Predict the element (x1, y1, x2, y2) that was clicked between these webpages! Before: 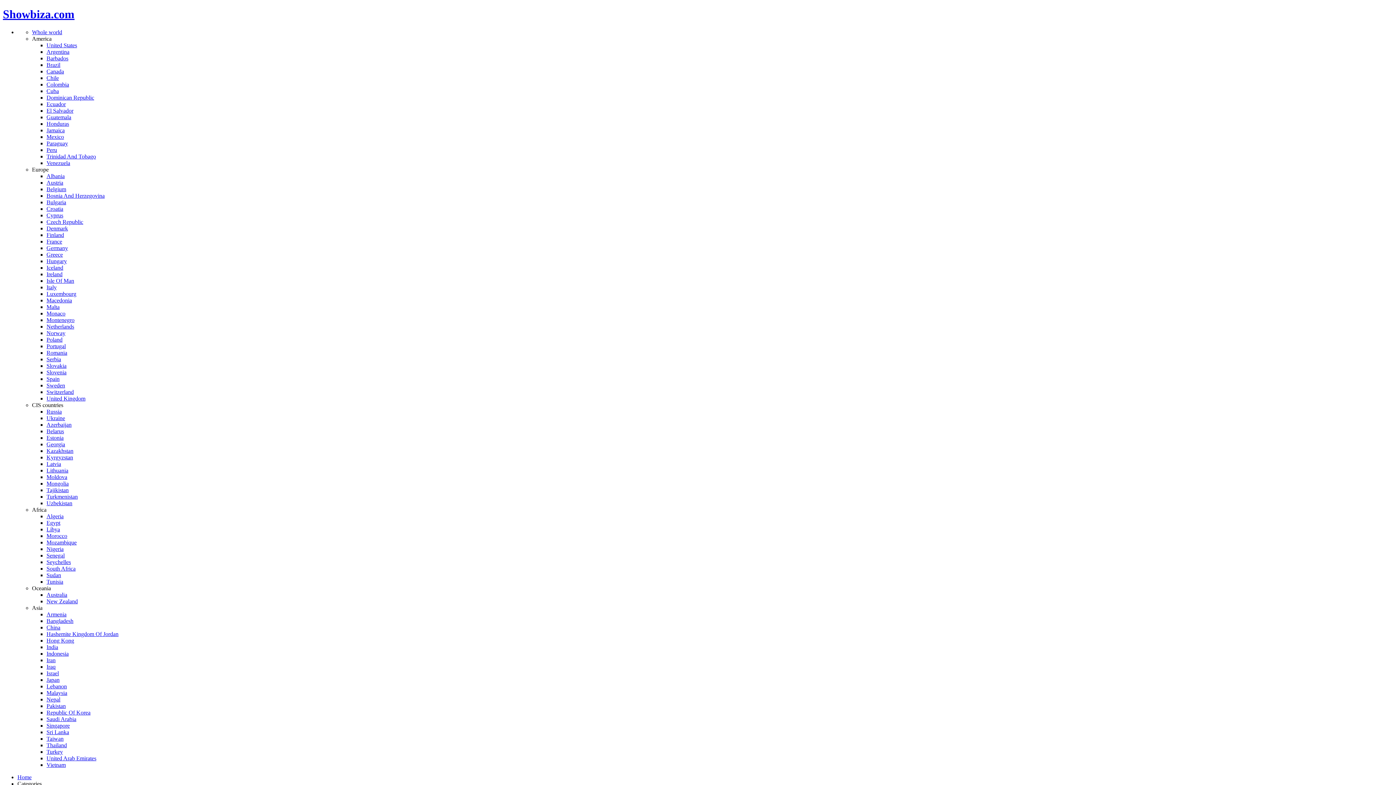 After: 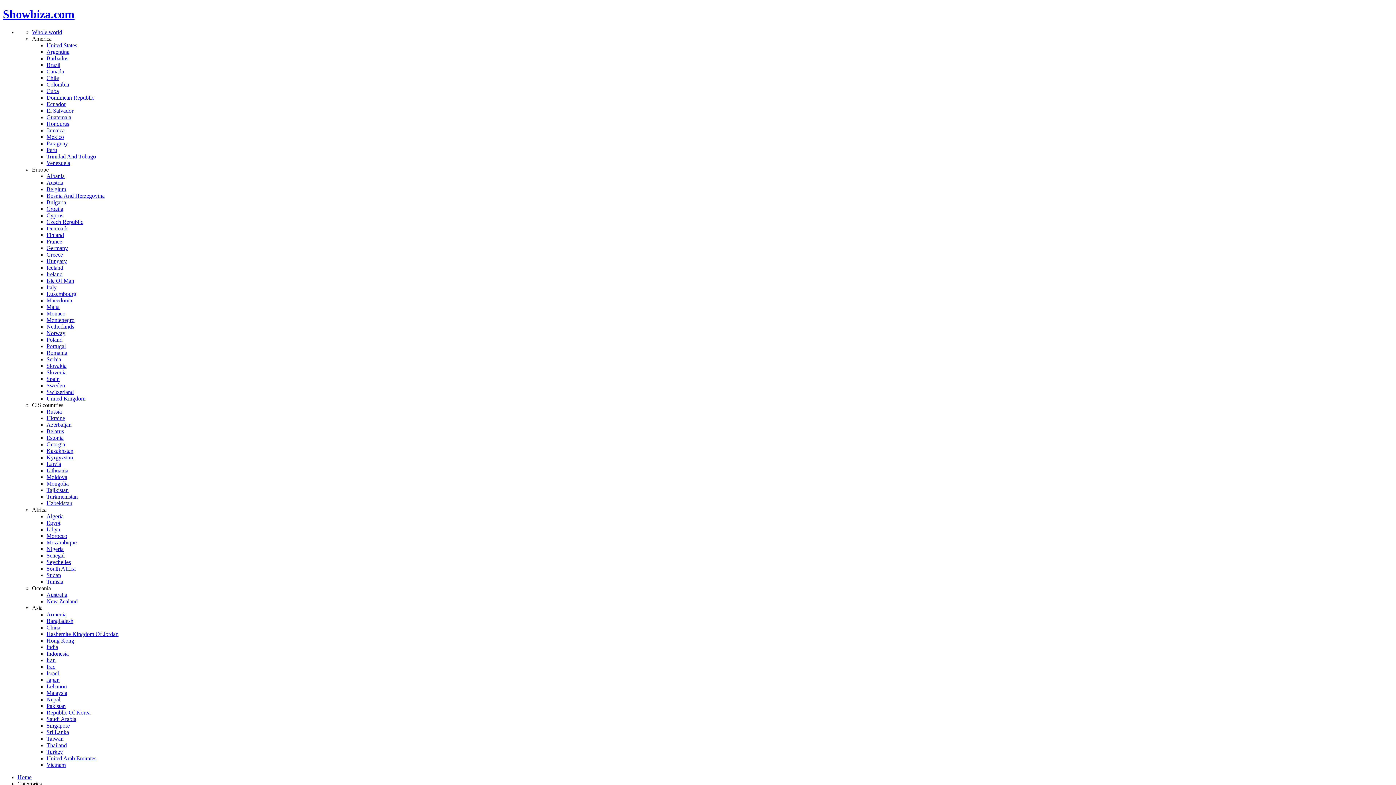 Action: label: Switzerland bbox: (46, 389, 73, 395)